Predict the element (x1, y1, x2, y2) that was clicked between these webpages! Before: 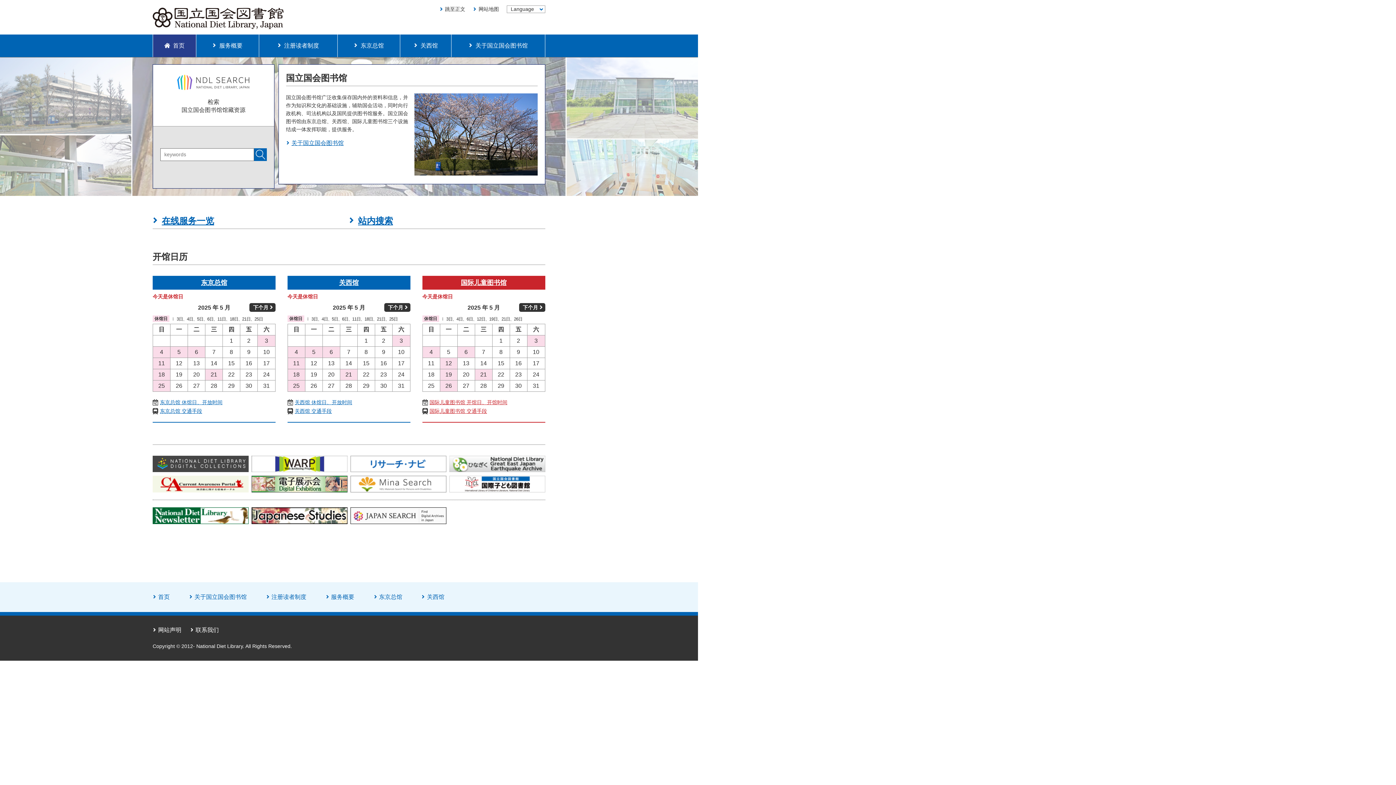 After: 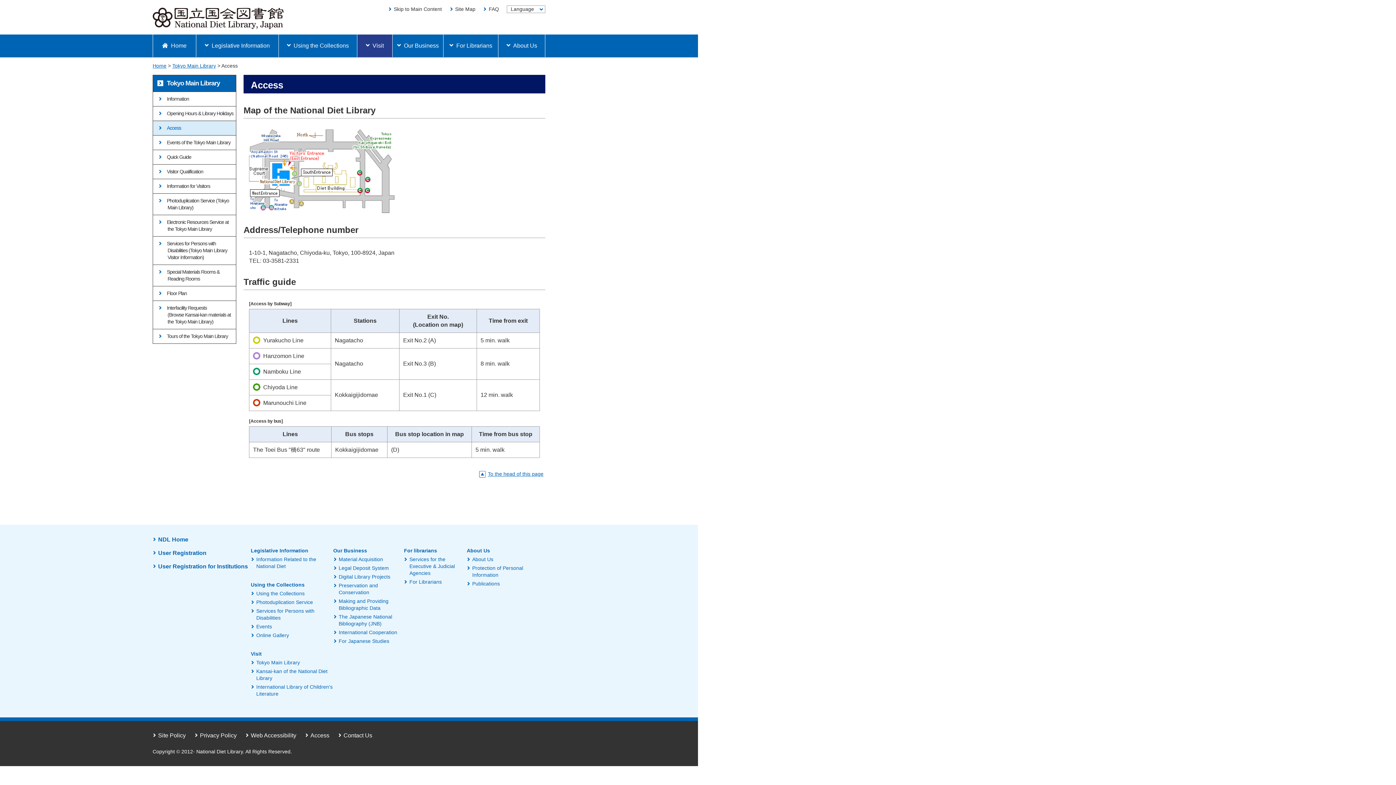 Action: label: 东京总馆 交通手段 bbox: (152, 407, 275, 414)